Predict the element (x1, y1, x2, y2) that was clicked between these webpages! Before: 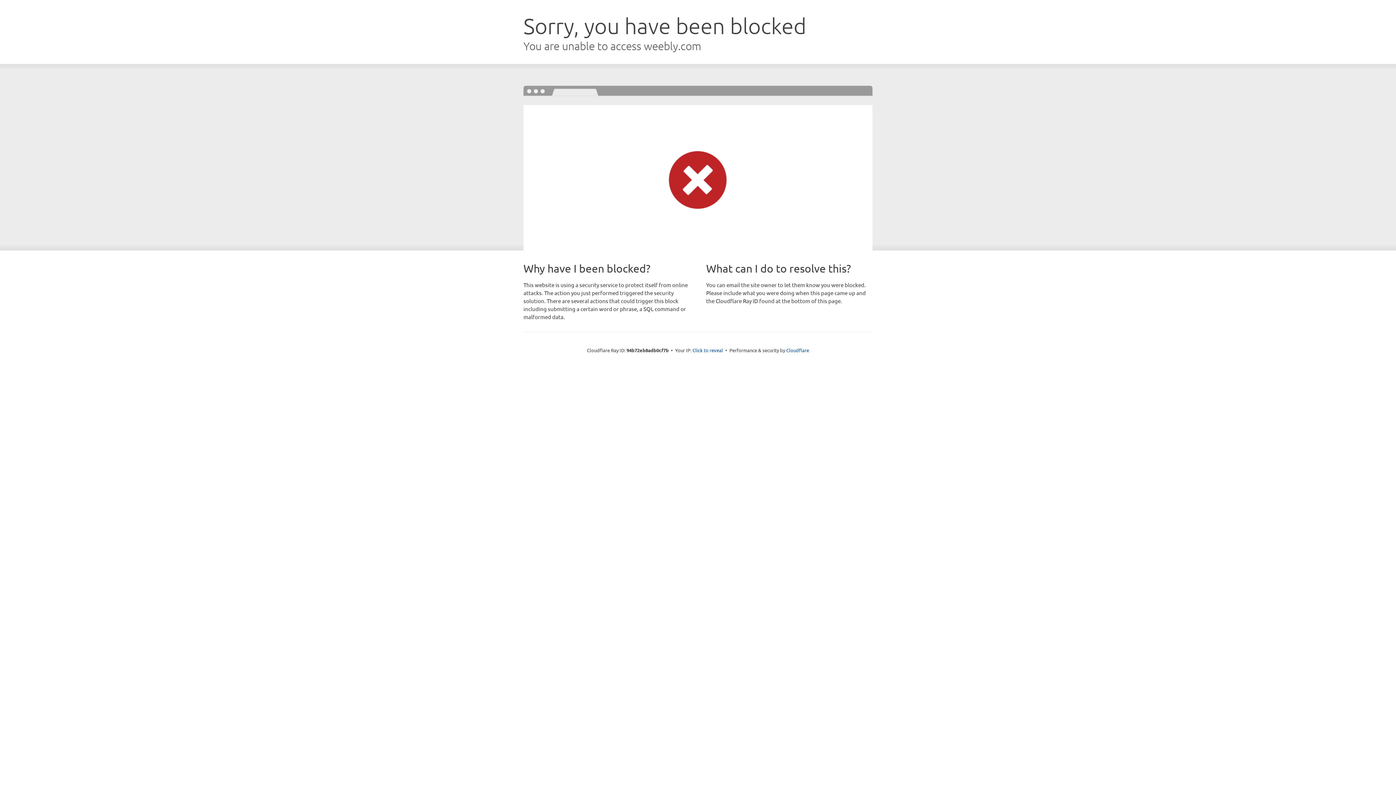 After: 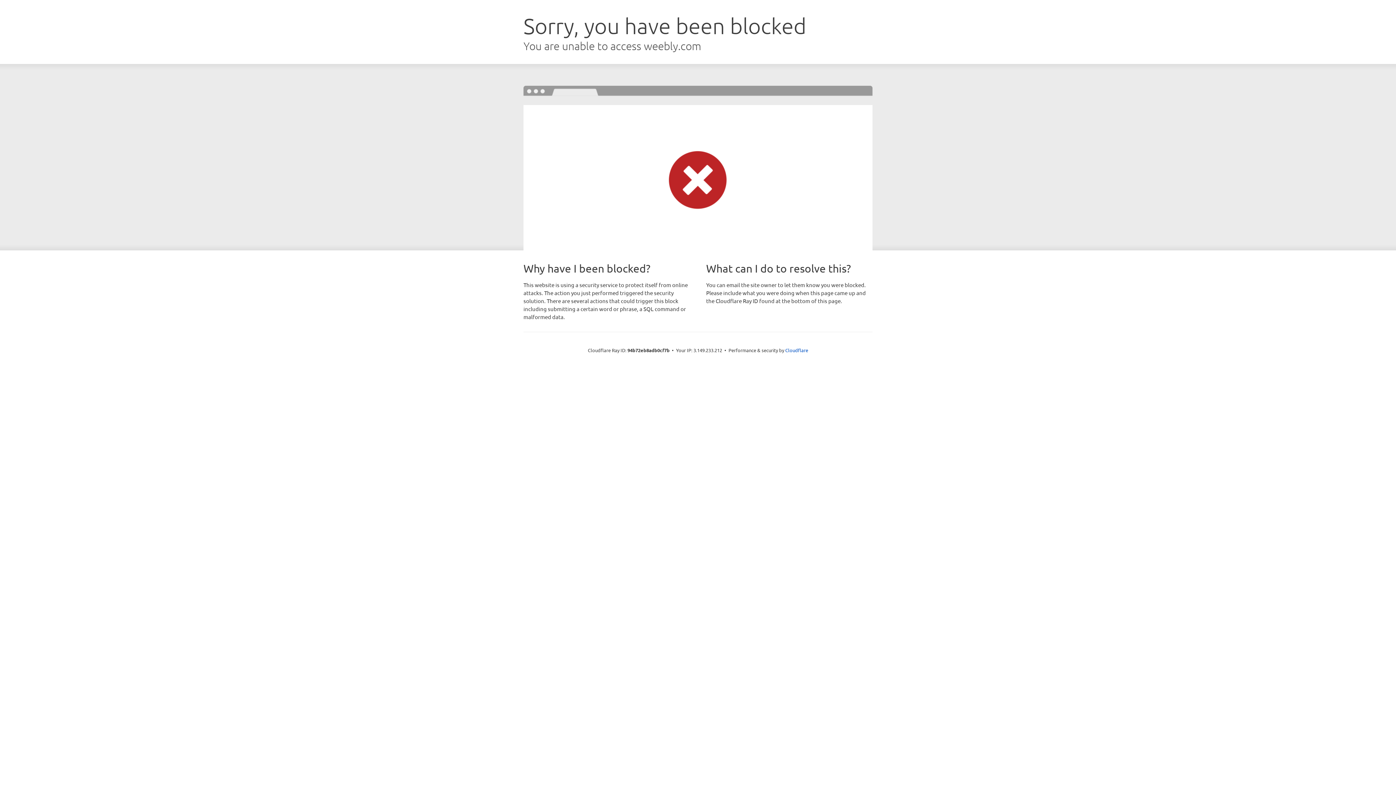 Action: label: Click to reveal bbox: (692, 346, 723, 353)